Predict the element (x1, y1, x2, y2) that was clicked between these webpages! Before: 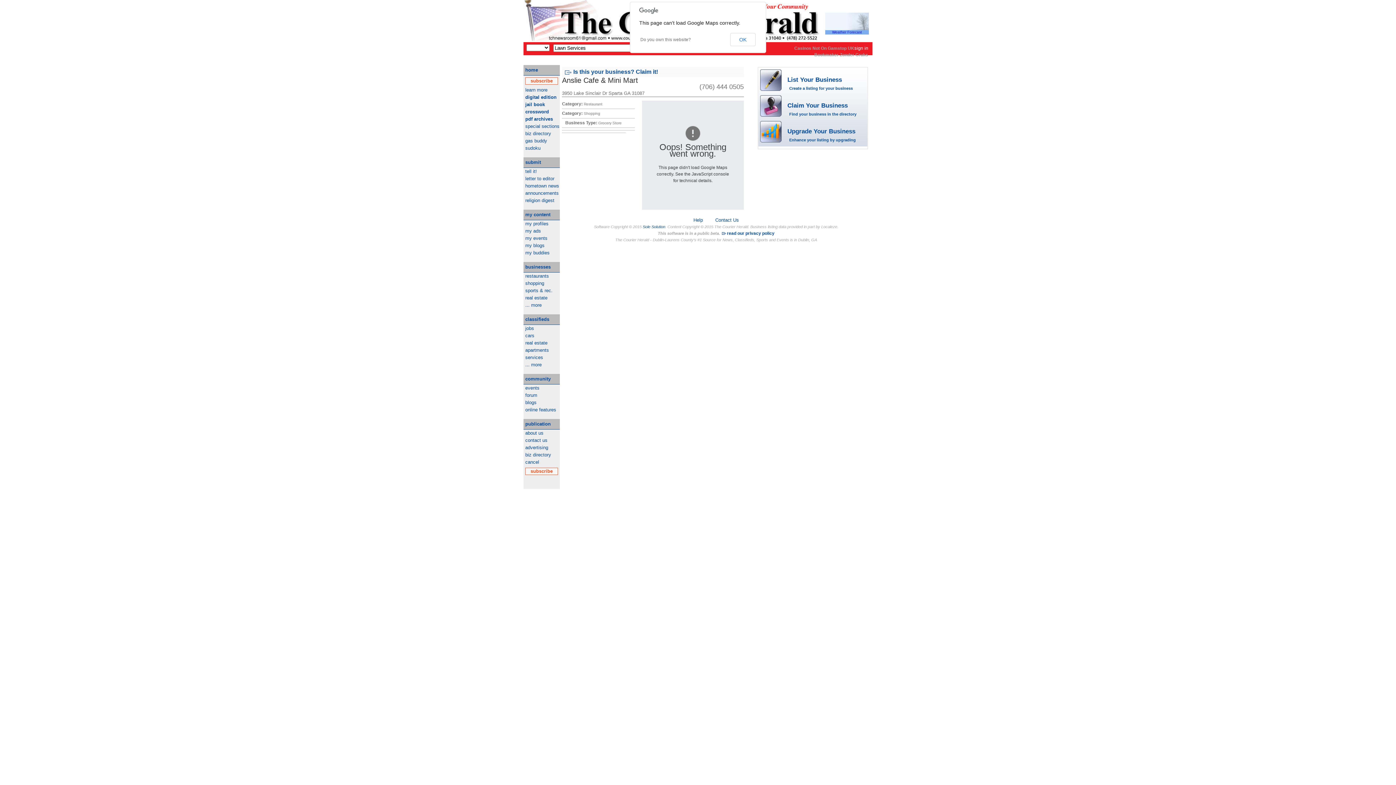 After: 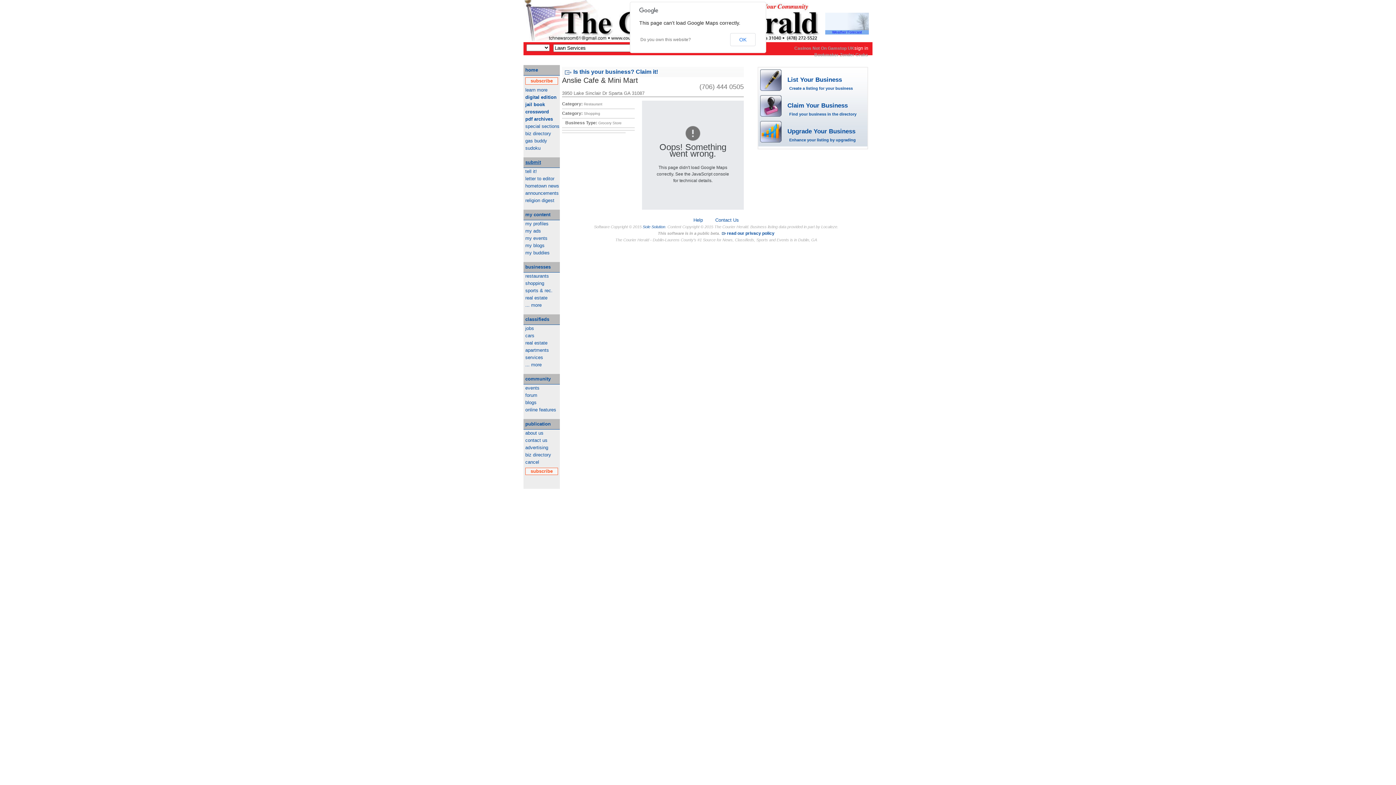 Action: label: submit bbox: (525, 159, 541, 165)